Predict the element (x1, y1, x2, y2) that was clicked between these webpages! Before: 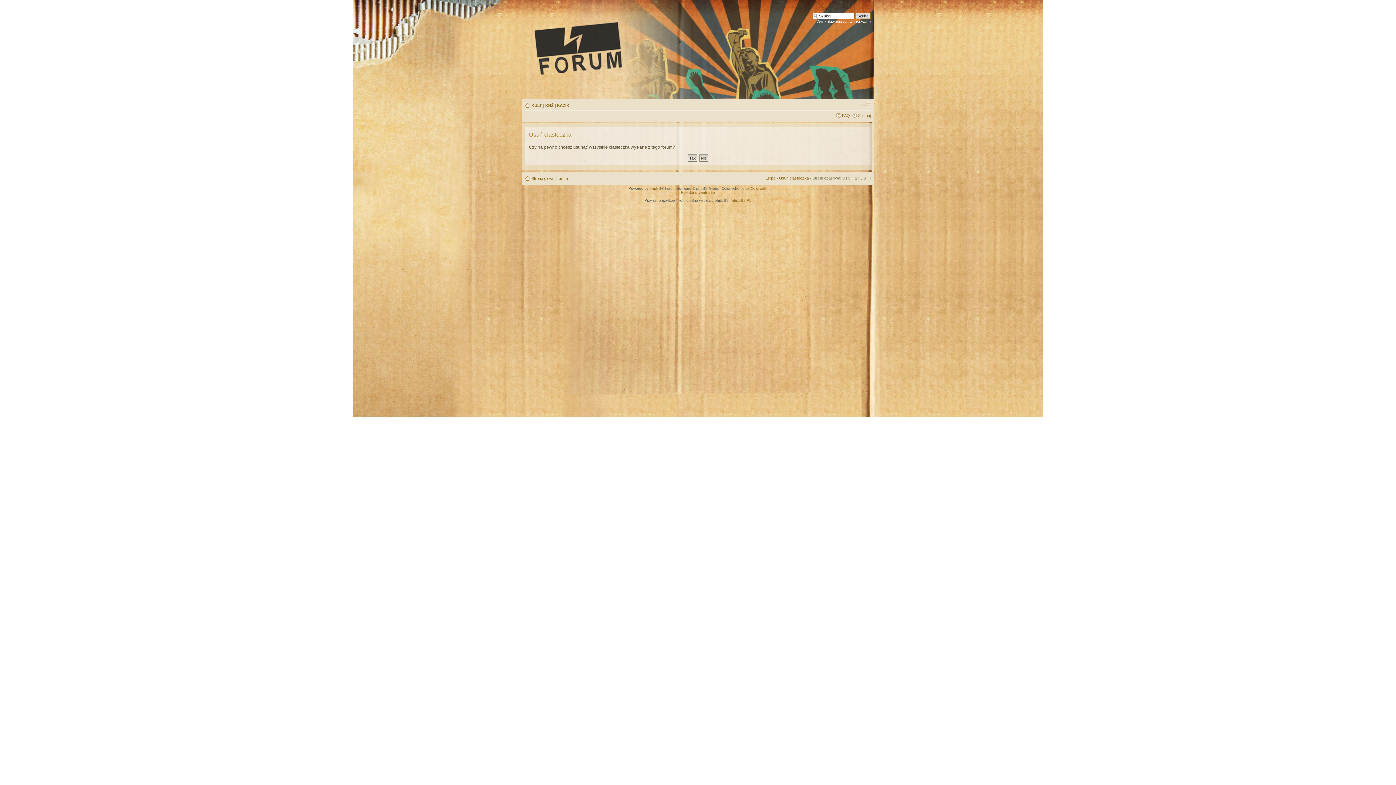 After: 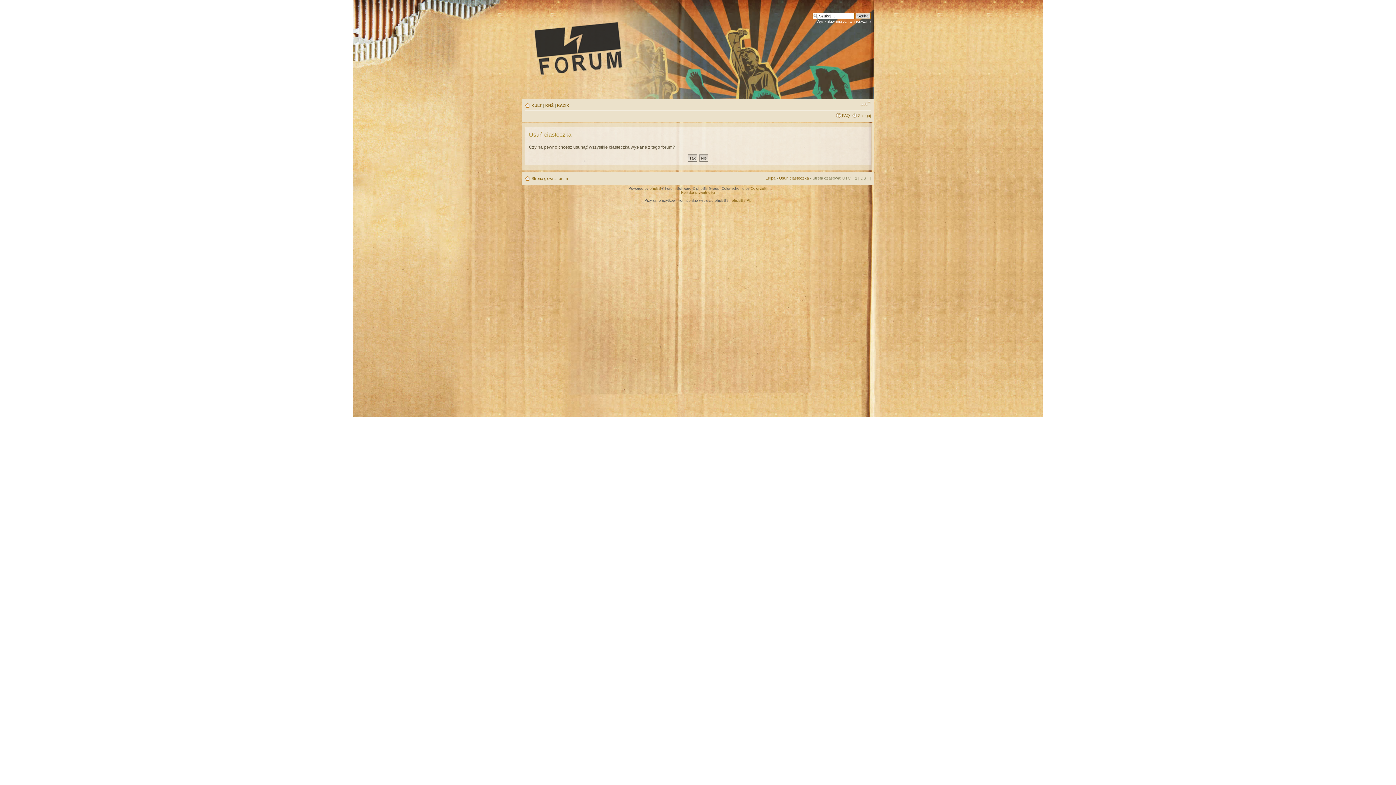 Action: label: Zmień rozmiar tekstu bbox: (860, 100, 870, 107)